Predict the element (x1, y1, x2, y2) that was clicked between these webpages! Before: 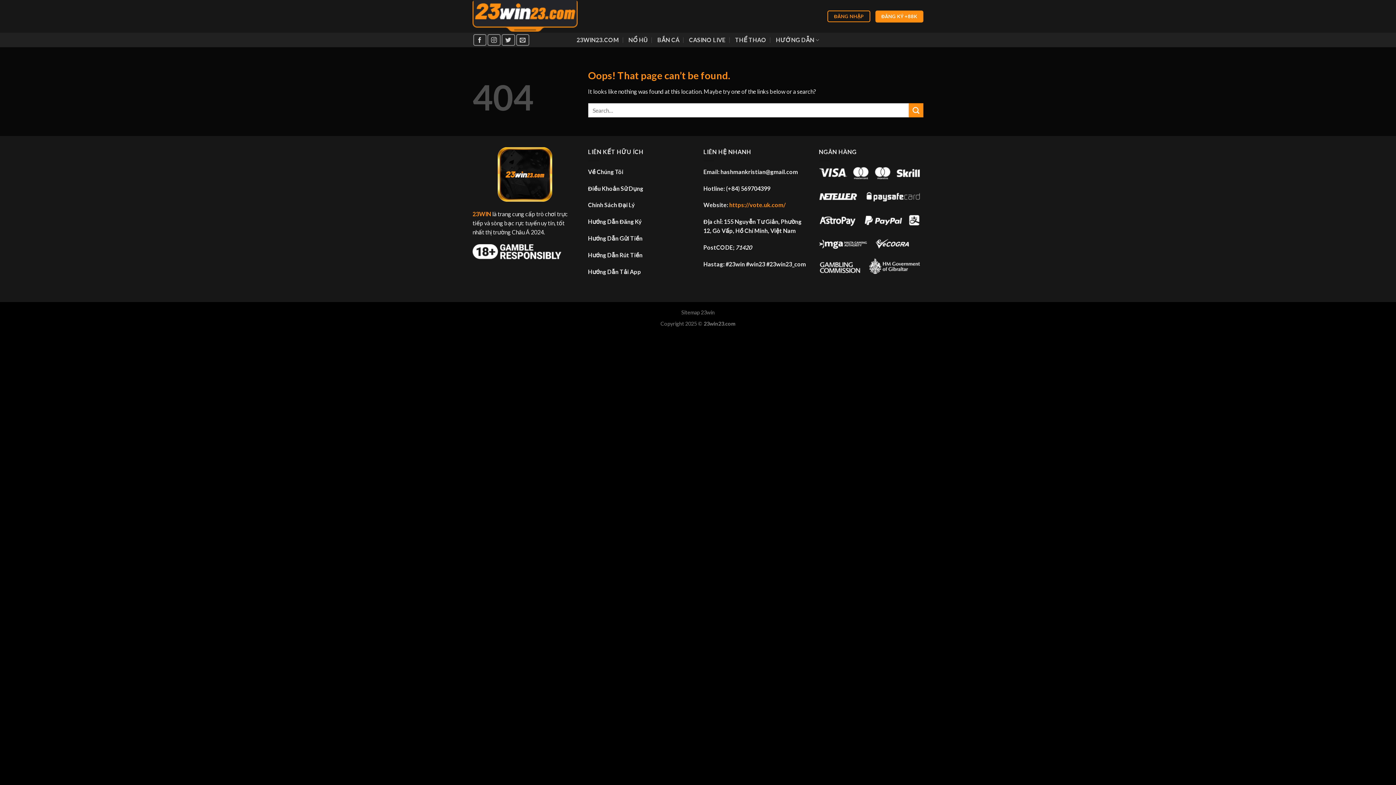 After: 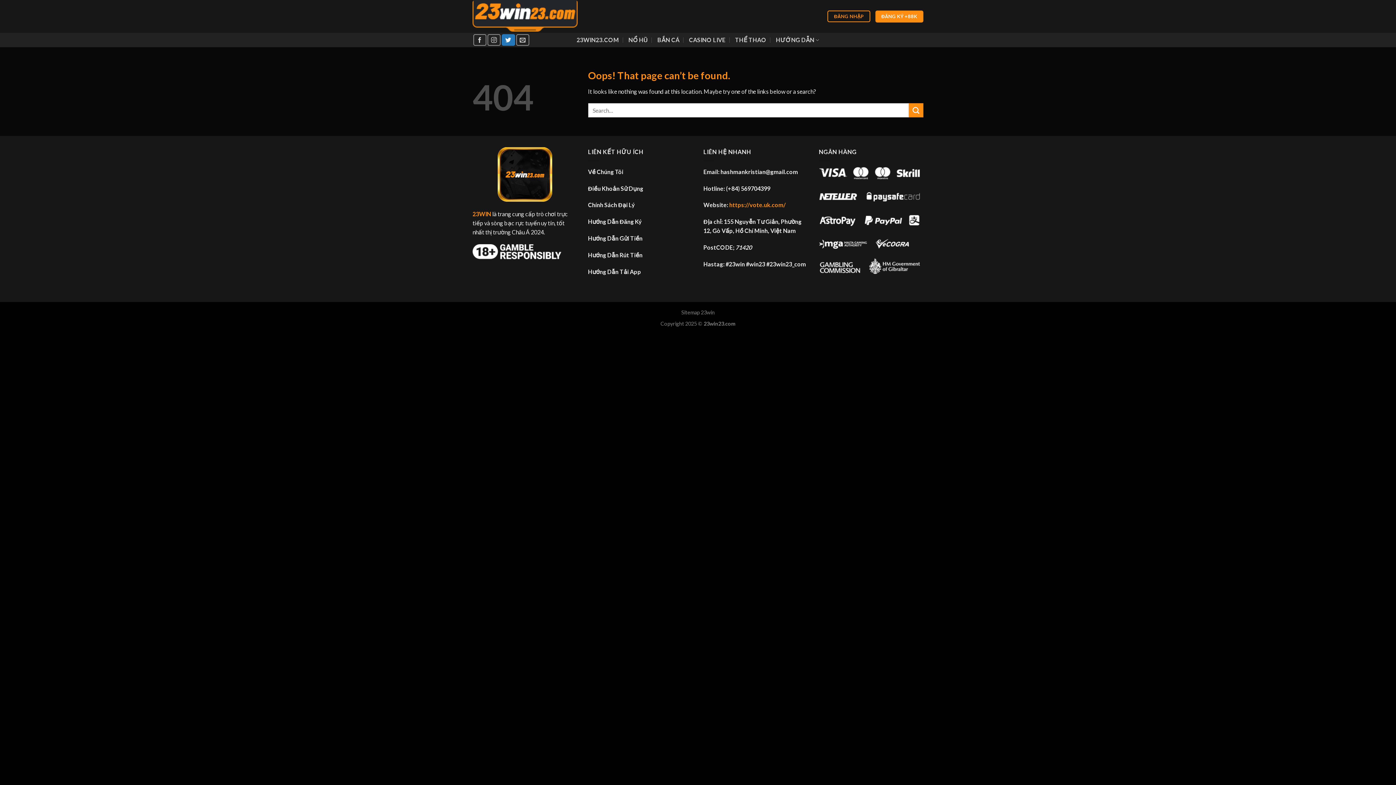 Action: bbox: (501, 34, 515, 45) label: Follow on Twitter